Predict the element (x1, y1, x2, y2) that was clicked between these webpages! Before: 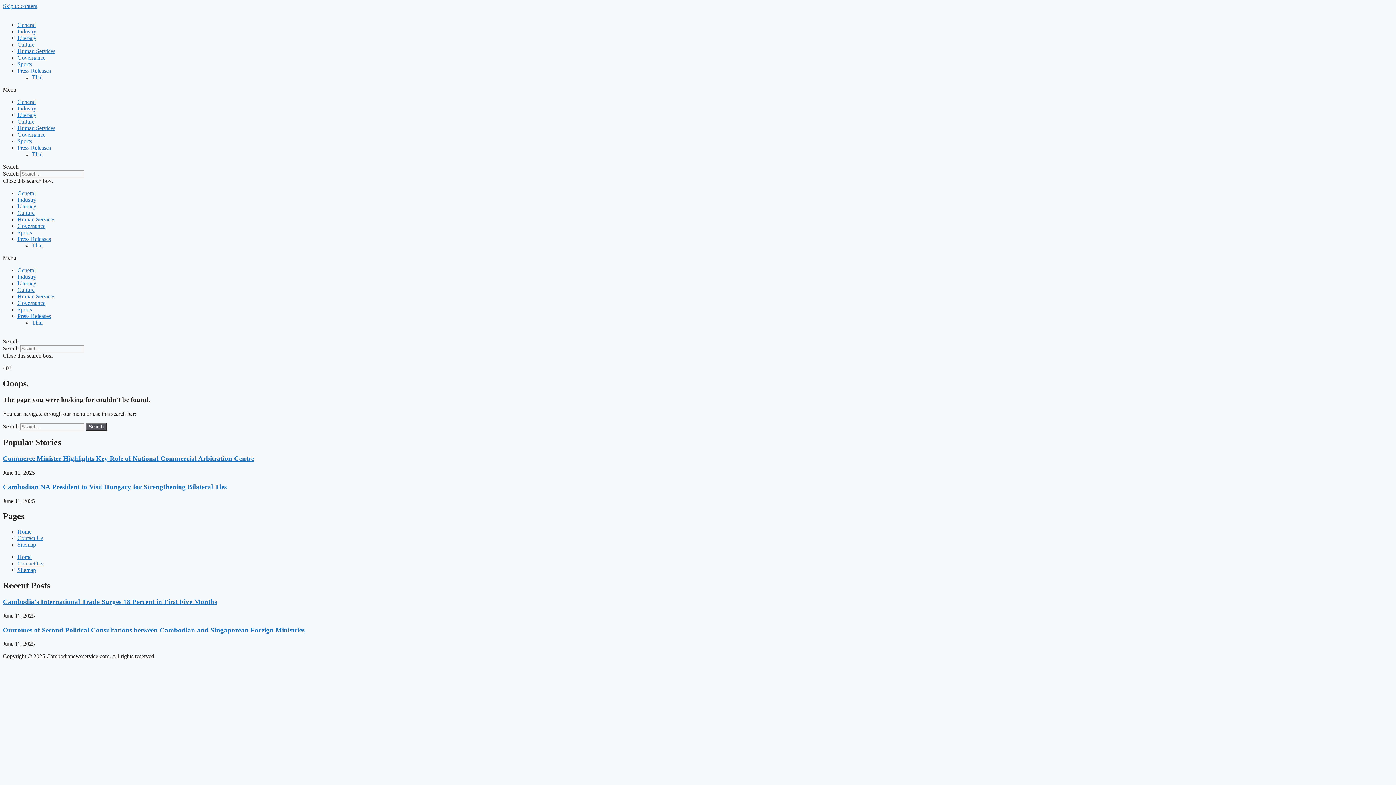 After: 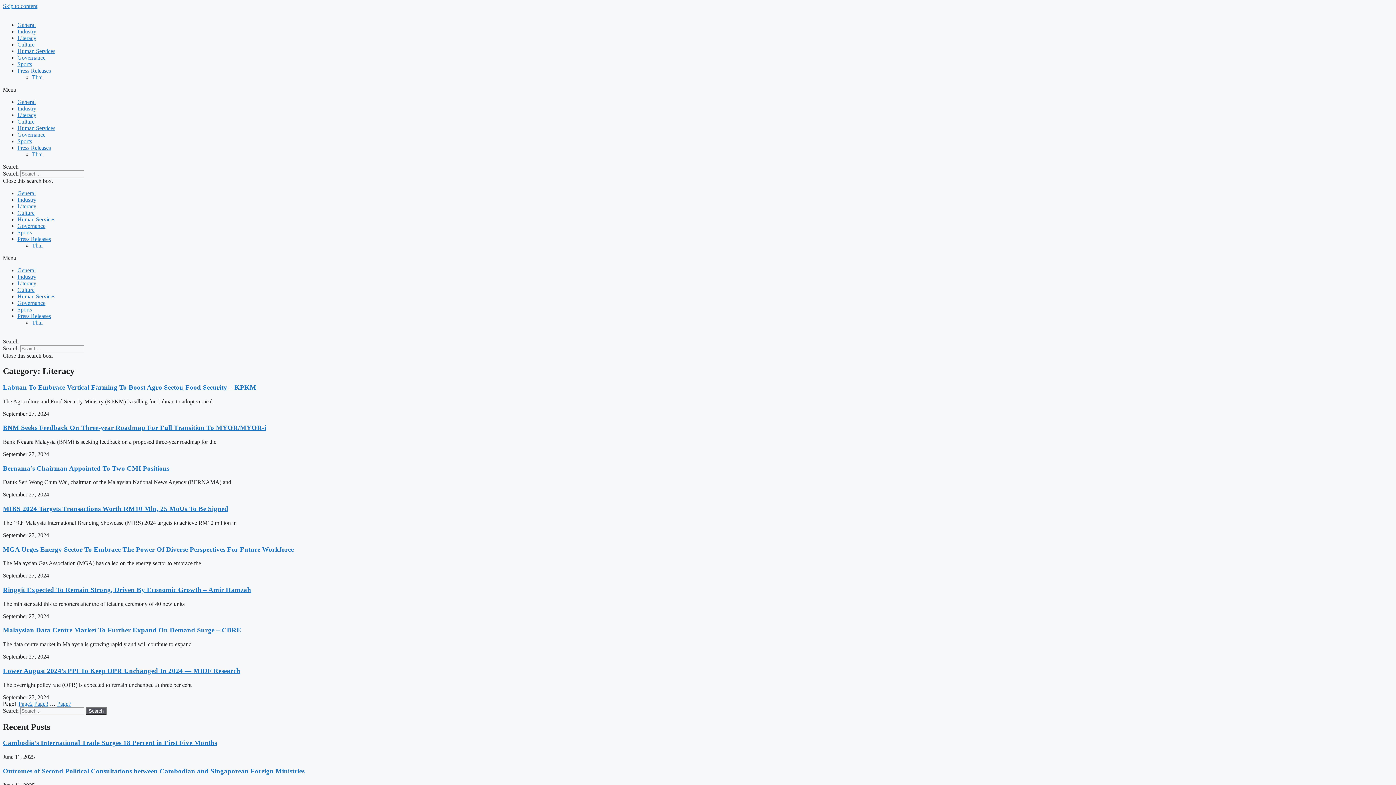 Action: label: Literacy bbox: (17, 203, 36, 209)